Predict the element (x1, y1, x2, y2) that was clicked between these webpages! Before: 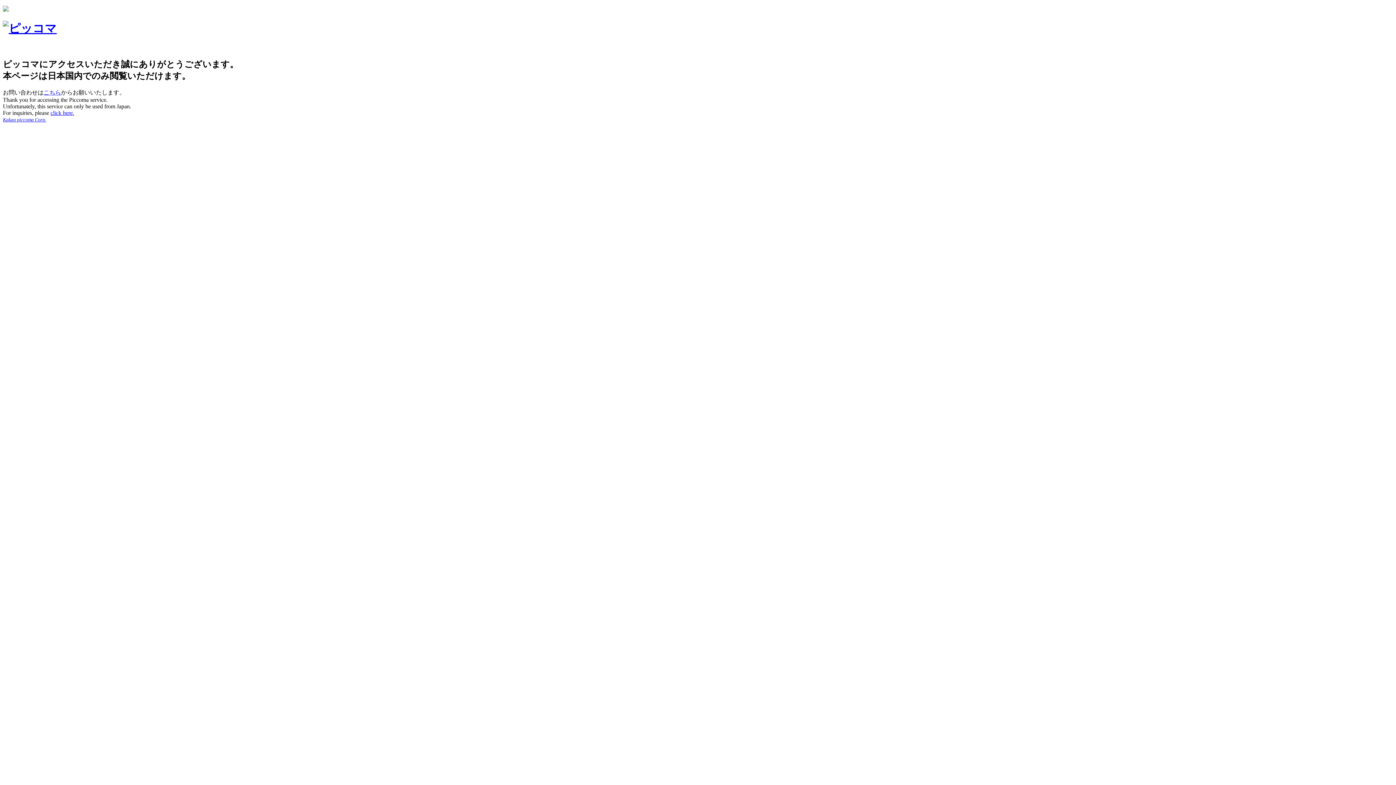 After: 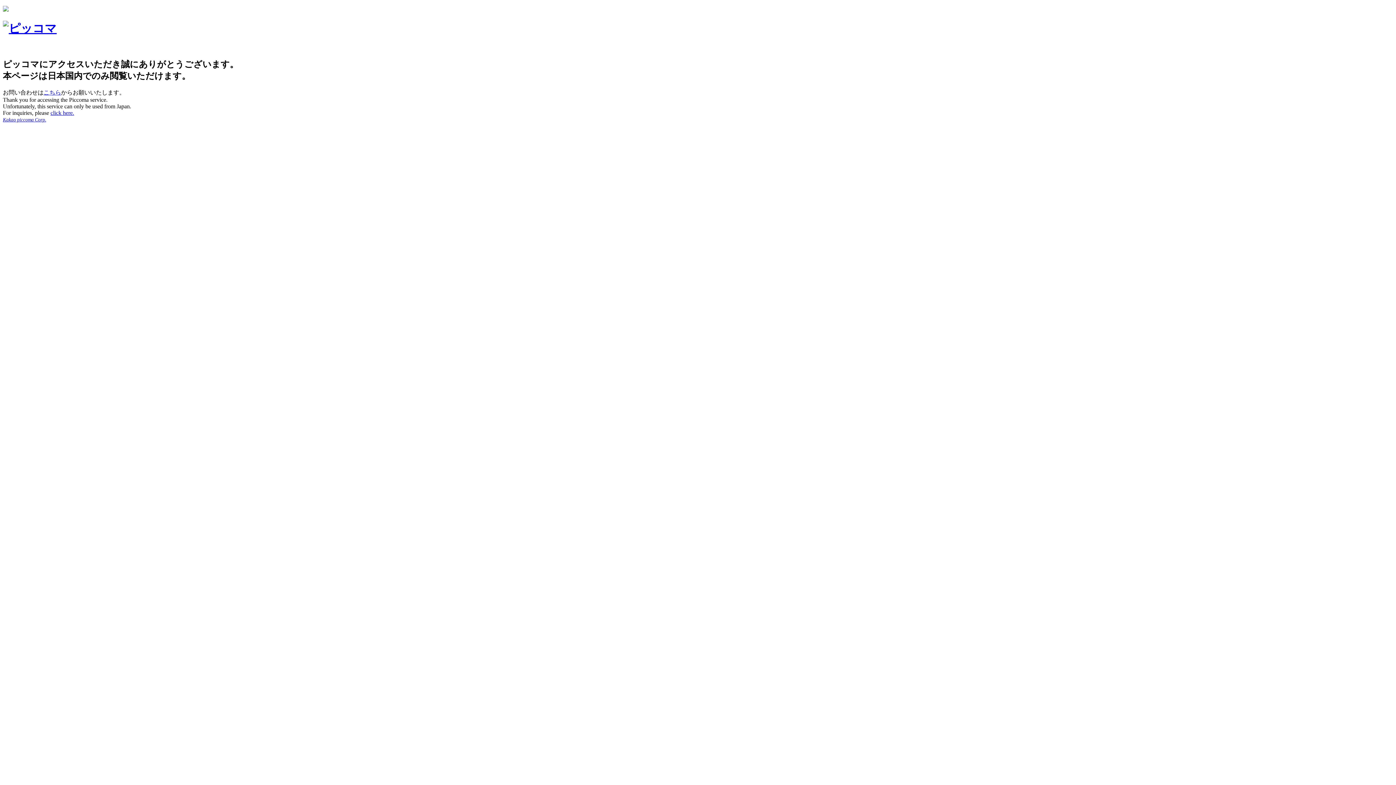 Action: label: Kakao piccoma Corp. bbox: (2, 116, 46, 122)